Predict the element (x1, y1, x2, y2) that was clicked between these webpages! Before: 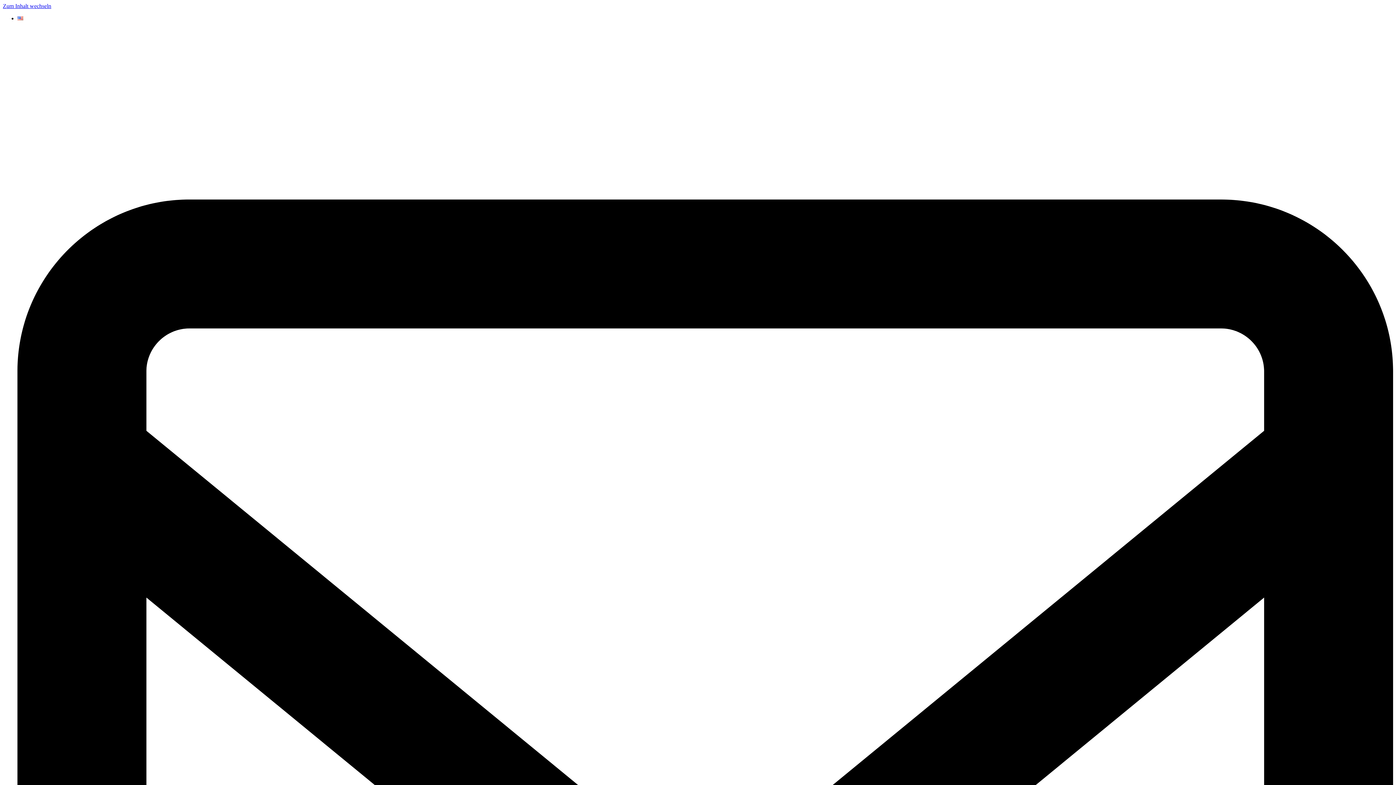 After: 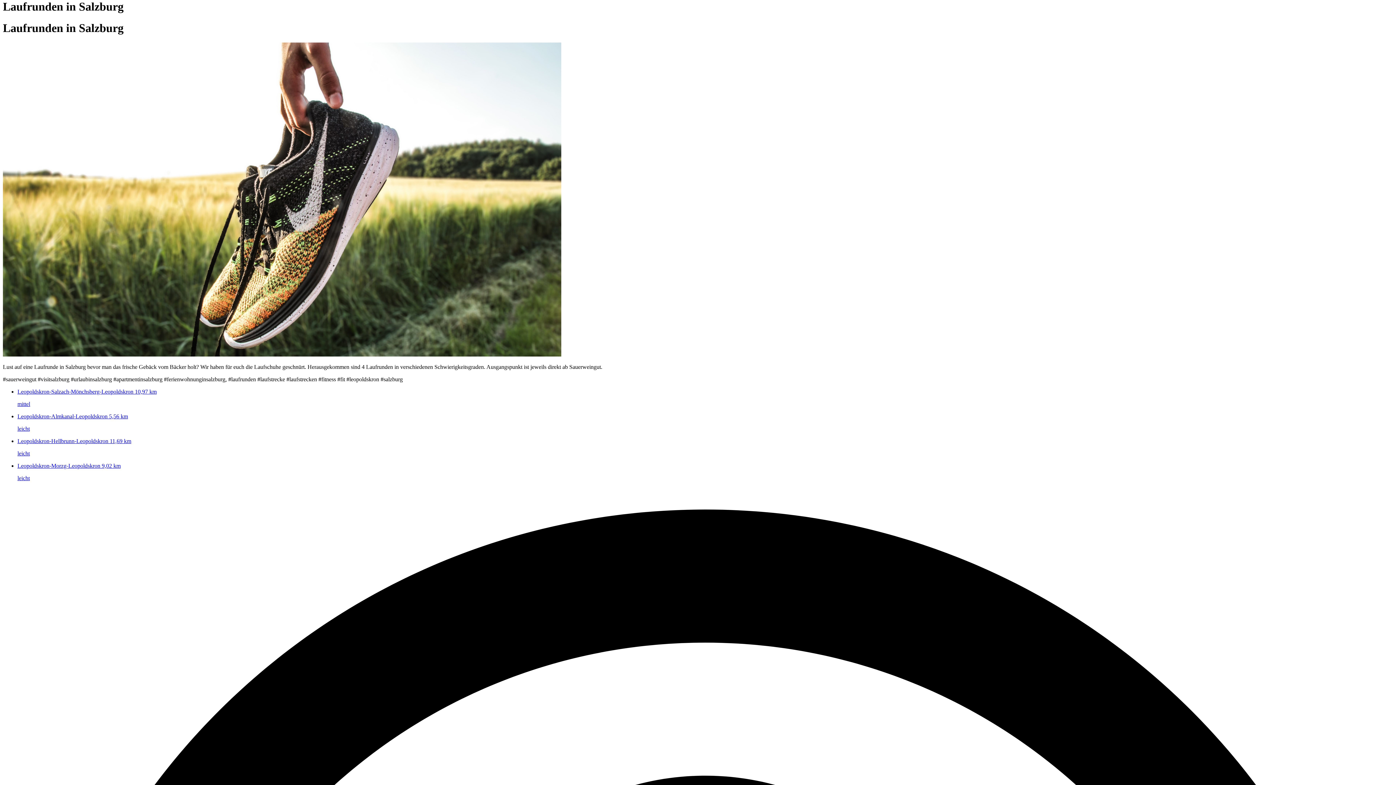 Action: label: Zum Inhalt wechseln bbox: (2, 2, 51, 9)